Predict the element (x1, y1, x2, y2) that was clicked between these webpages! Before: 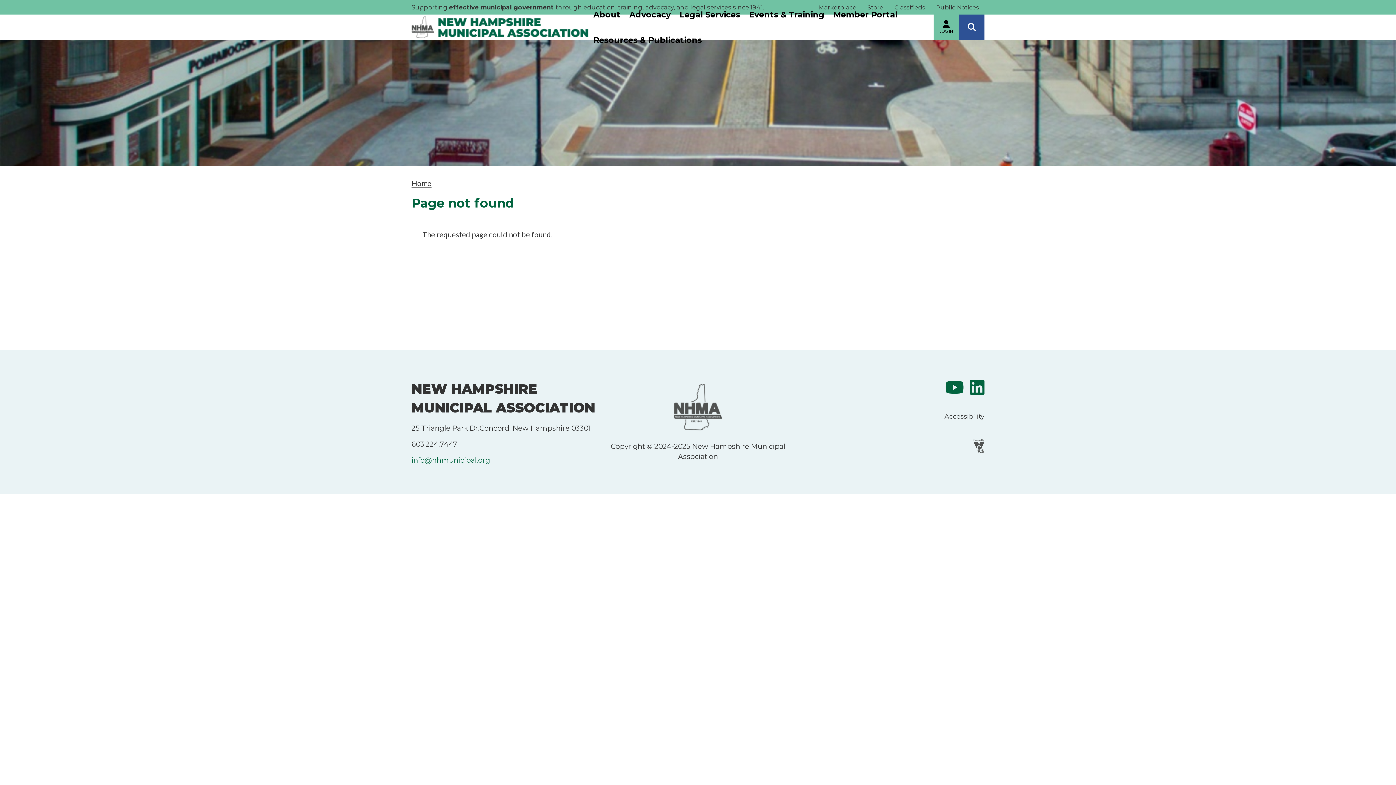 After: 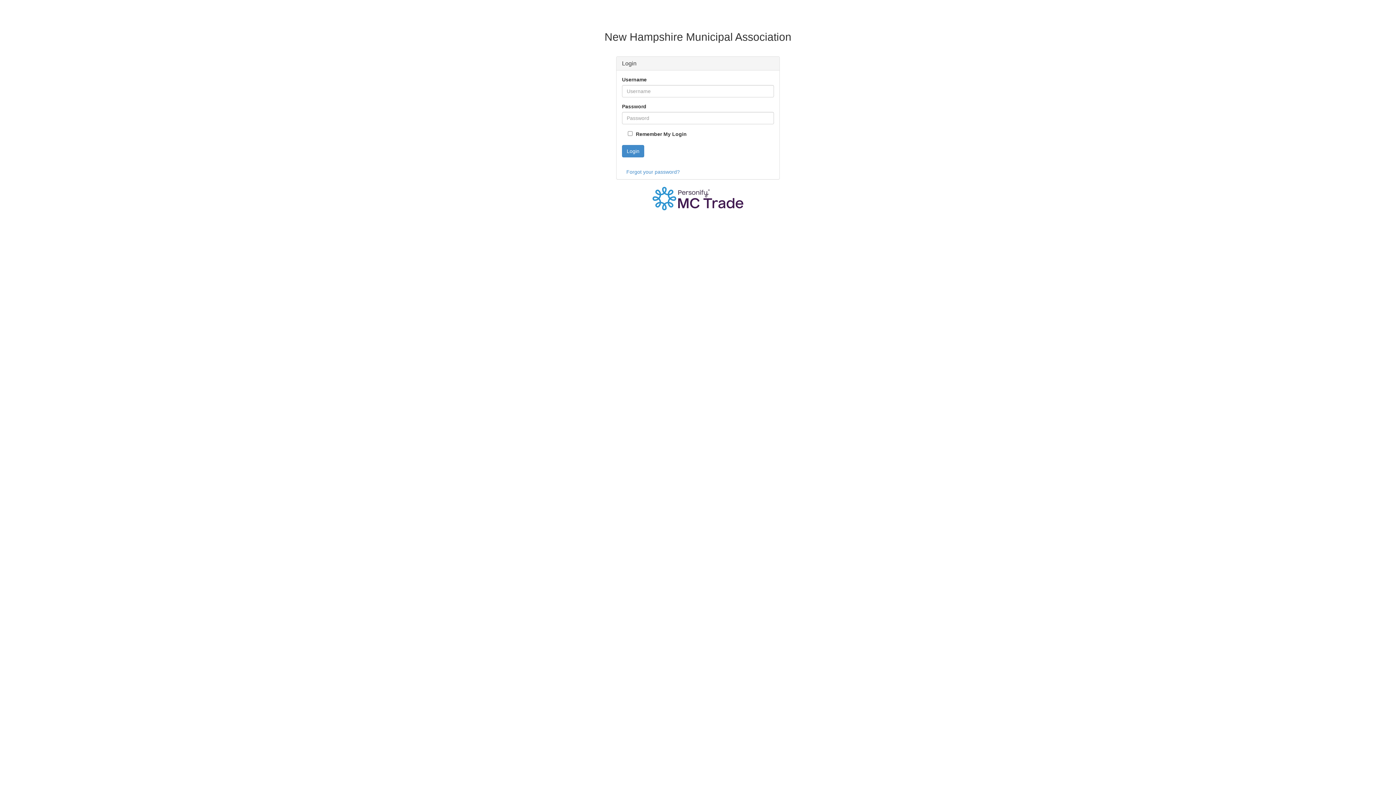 Action: label: LOG IN bbox: (933, 14, 959, 40)